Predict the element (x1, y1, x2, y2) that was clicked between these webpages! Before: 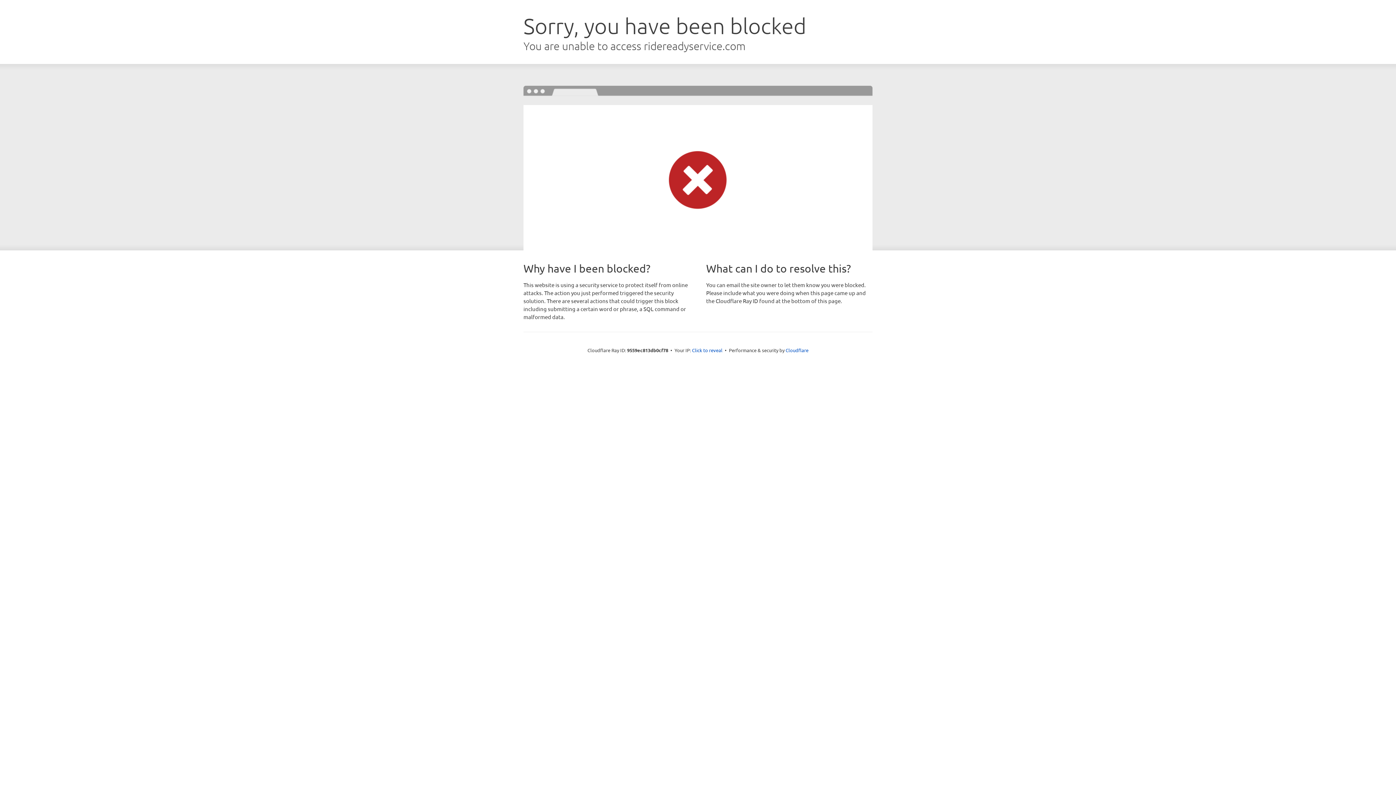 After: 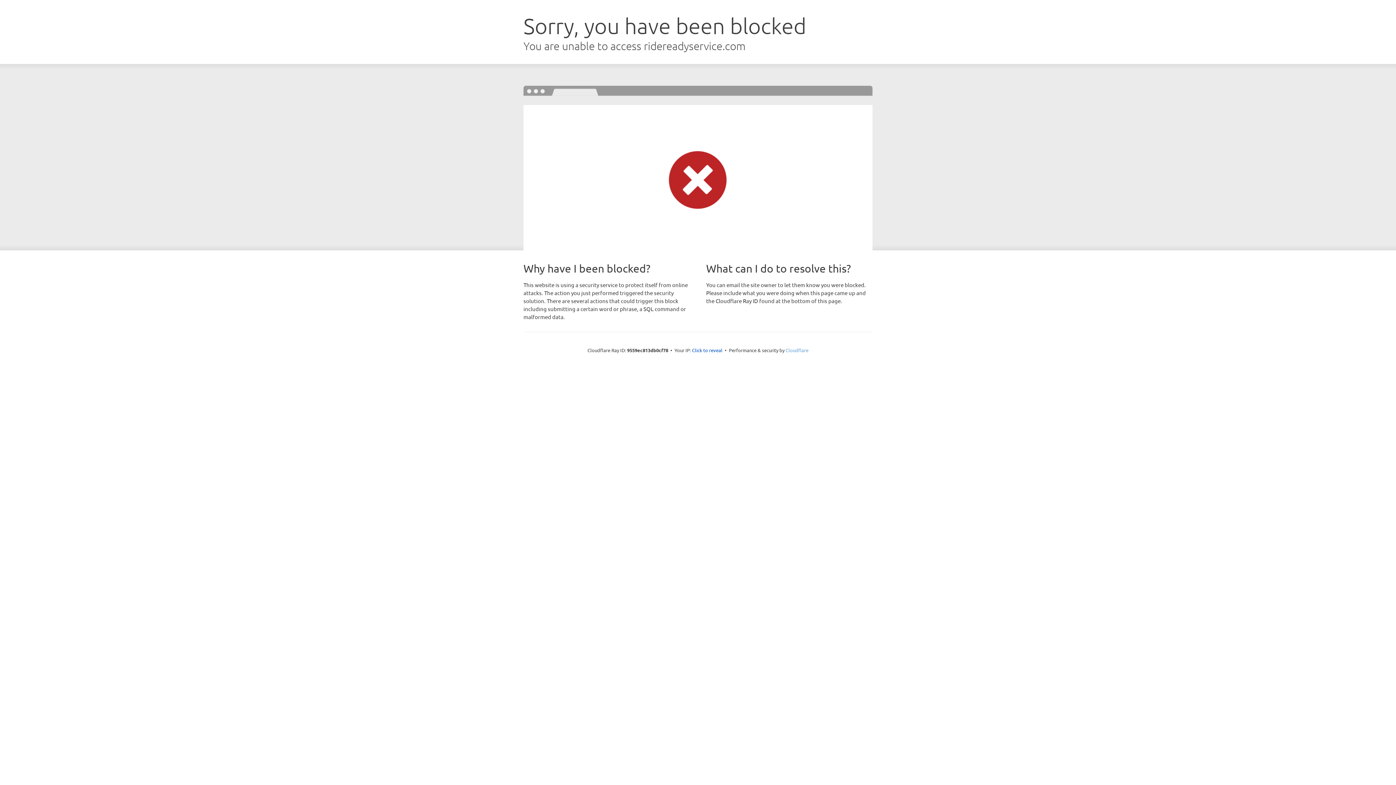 Action: bbox: (785, 347, 808, 353) label: Cloudflare